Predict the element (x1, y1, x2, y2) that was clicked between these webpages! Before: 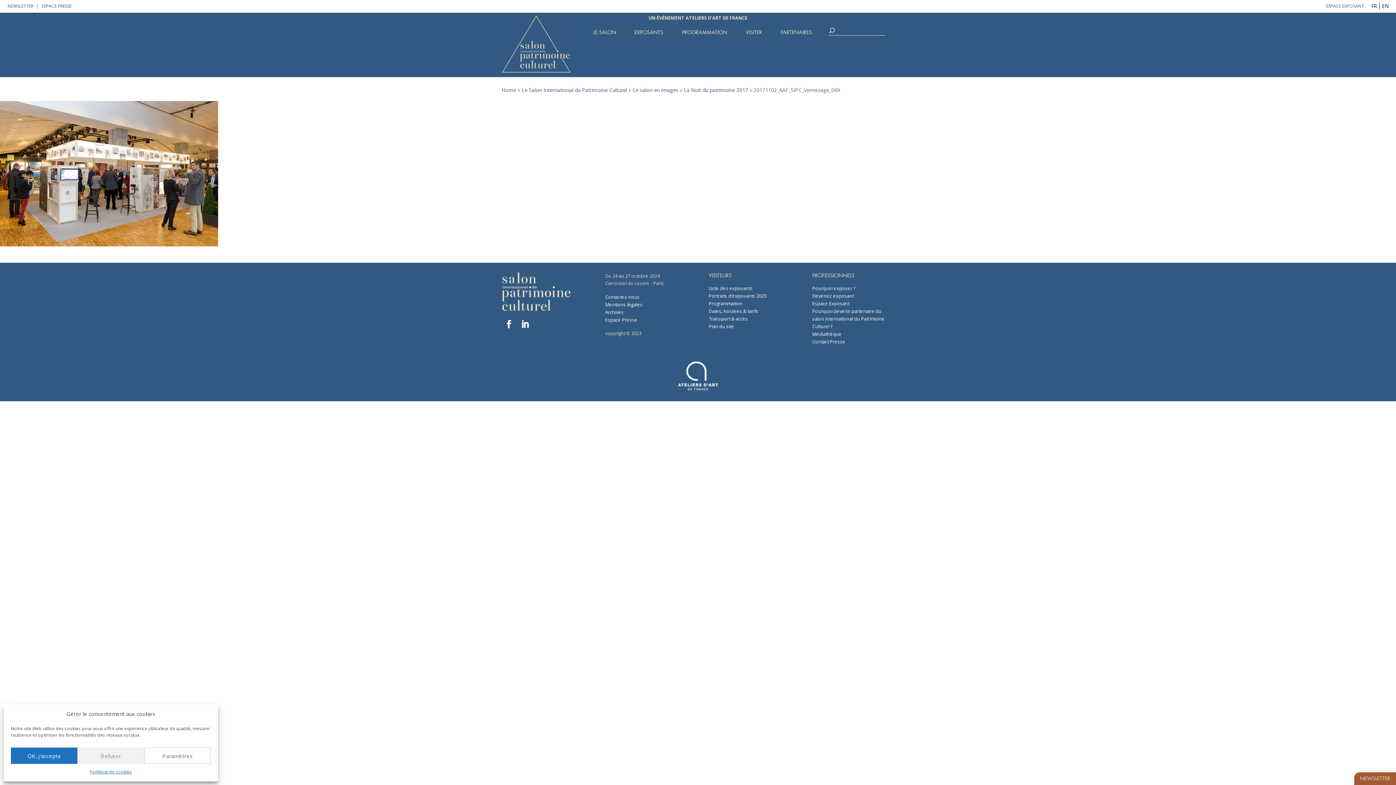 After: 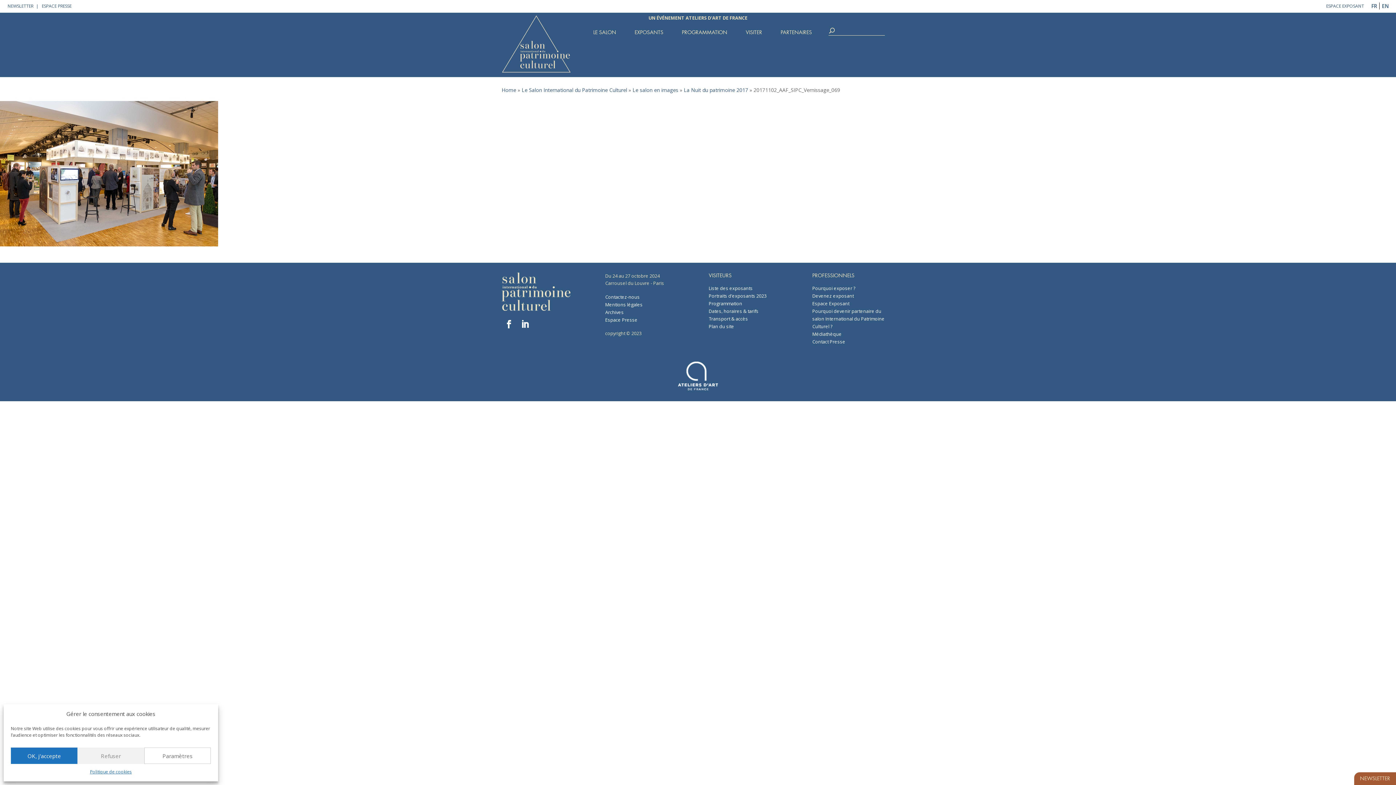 Action: bbox: (501, 361, 894, 390)